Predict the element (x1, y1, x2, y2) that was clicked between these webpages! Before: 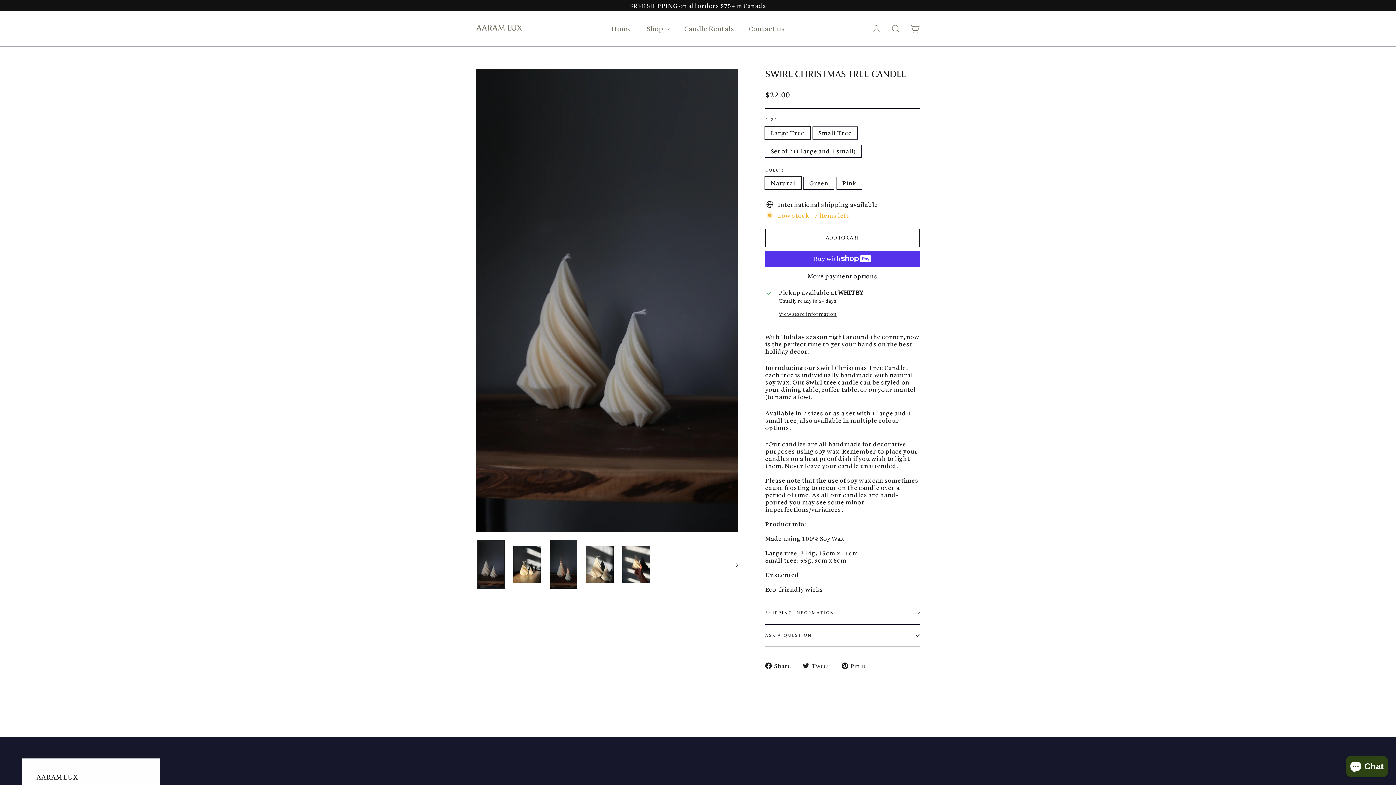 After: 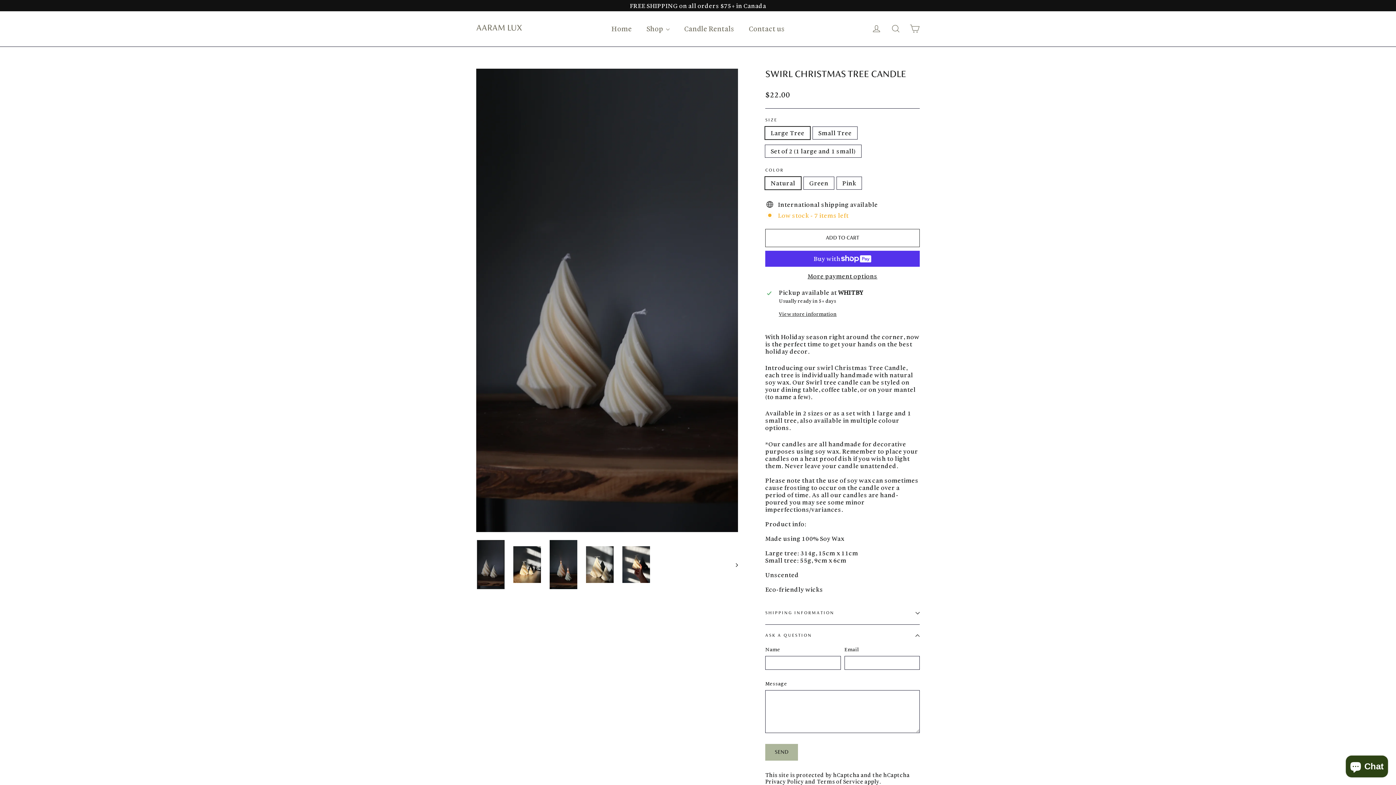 Action: label: ASK A QUESTION bbox: (765, 624, 920, 647)